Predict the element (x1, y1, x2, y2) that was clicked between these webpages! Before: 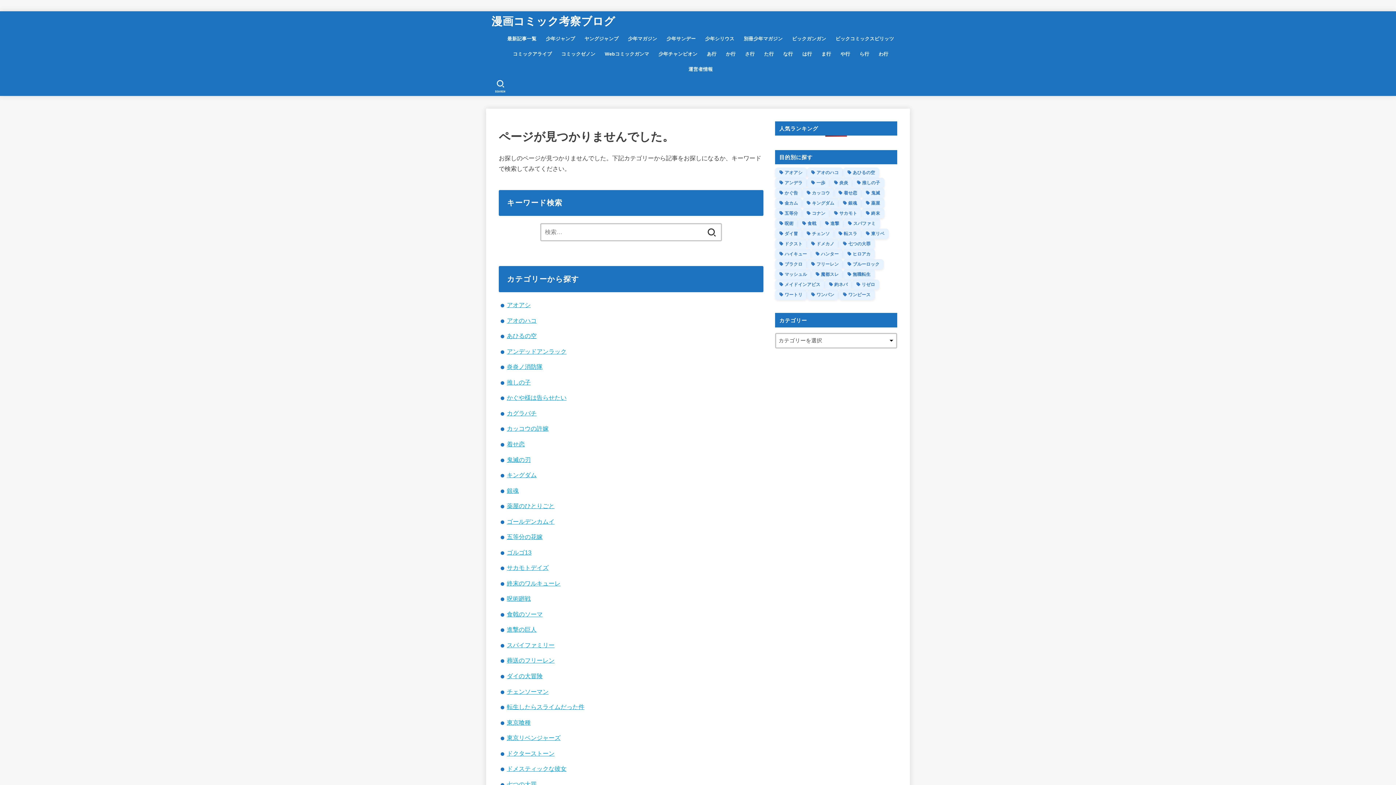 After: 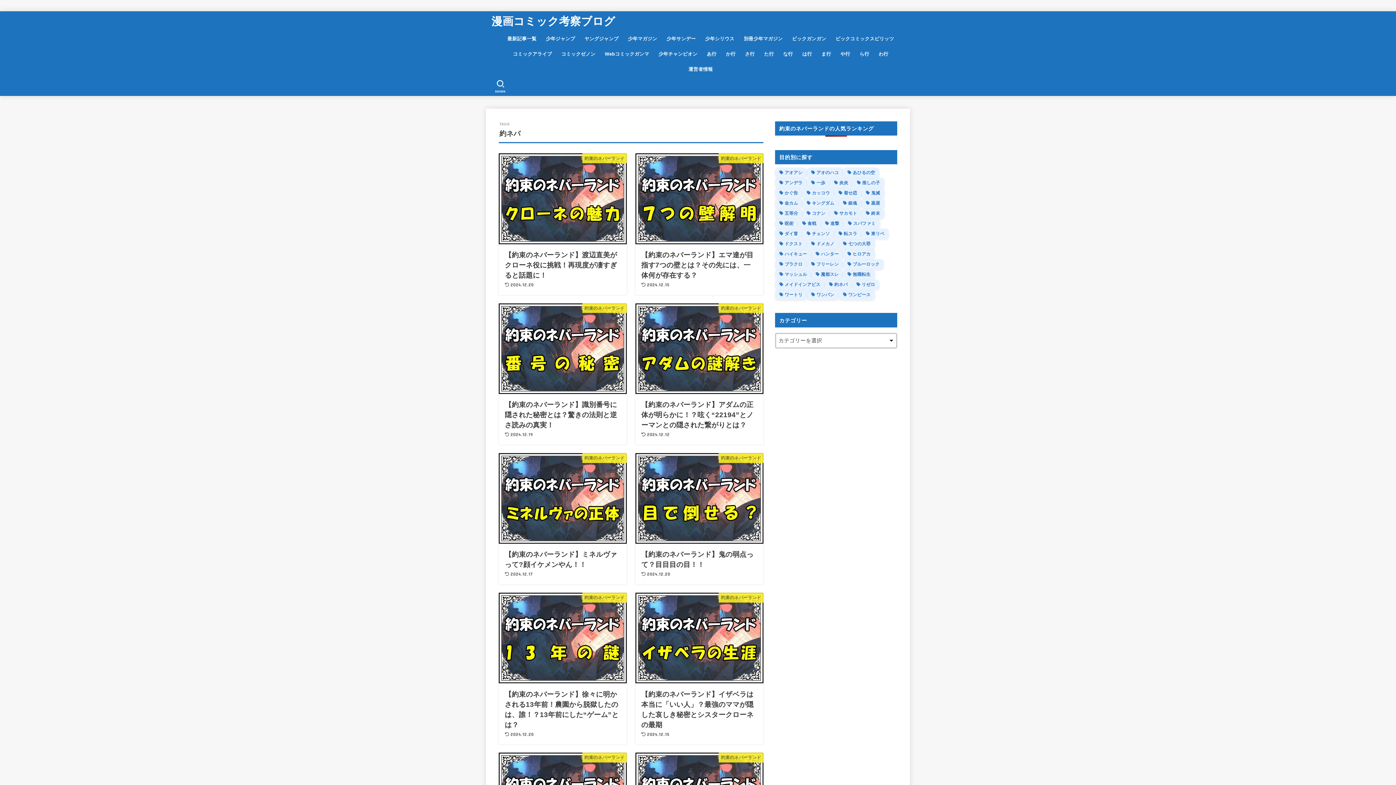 Action: bbox: (824, 279, 852, 289) label: 約ネバ (174個の項目)